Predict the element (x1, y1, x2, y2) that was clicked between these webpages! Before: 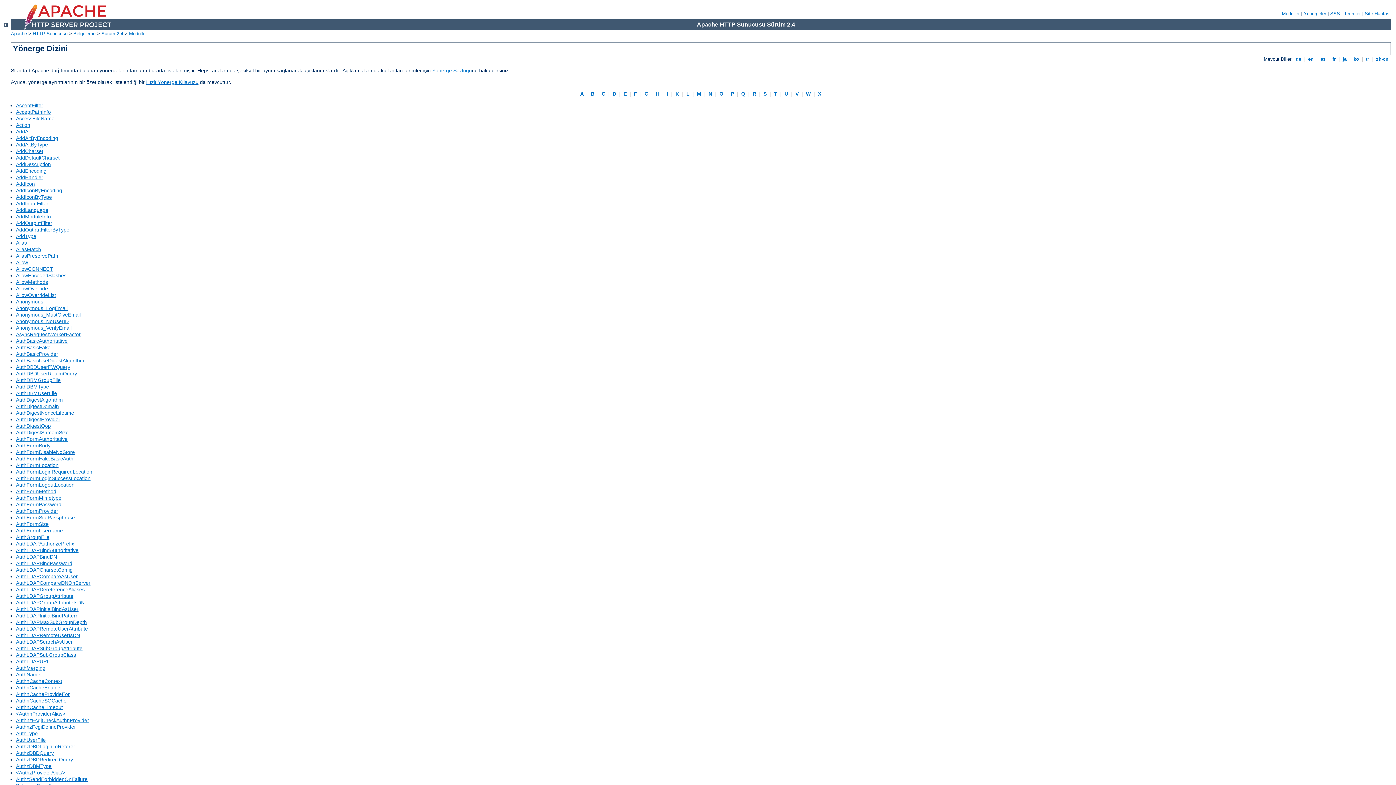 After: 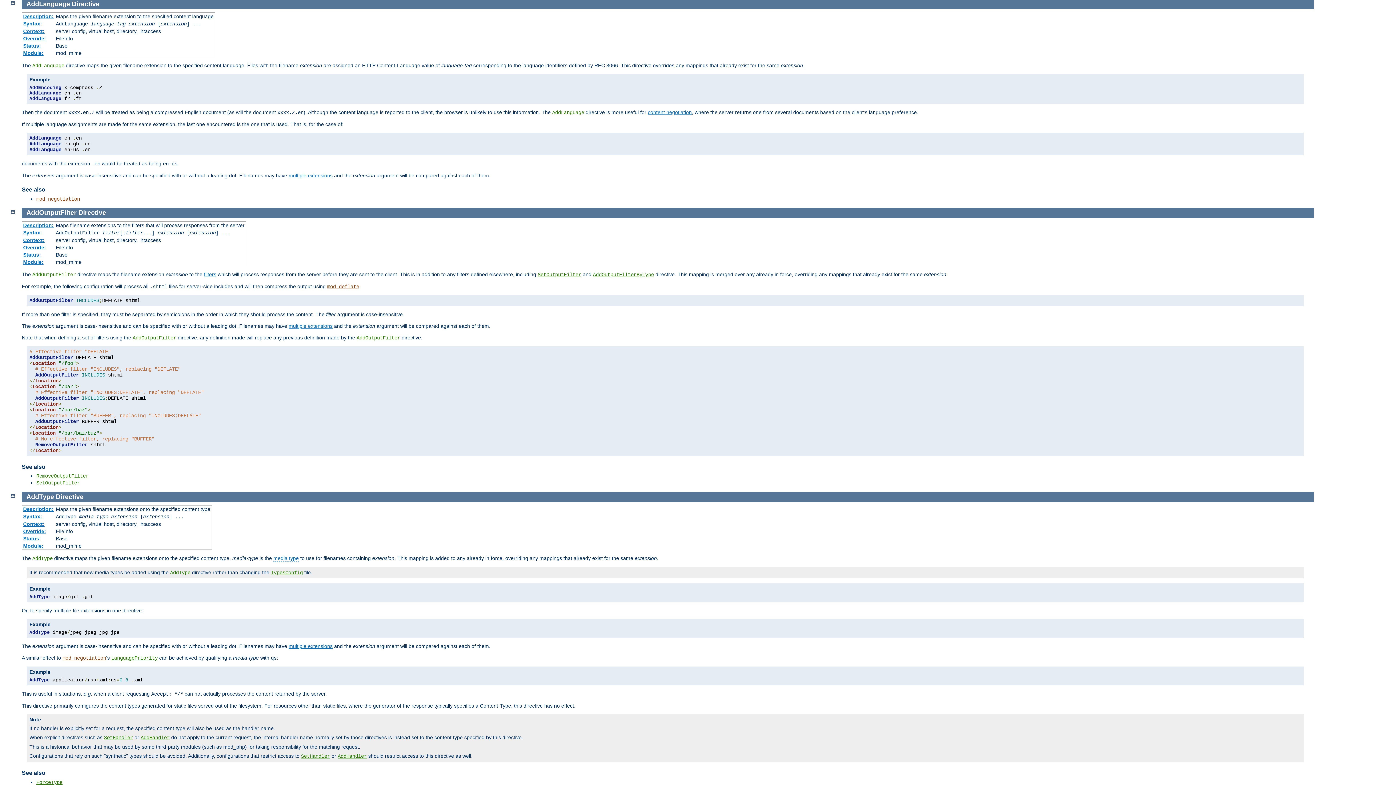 Action: label: AddLanguage bbox: (16, 207, 48, 213)